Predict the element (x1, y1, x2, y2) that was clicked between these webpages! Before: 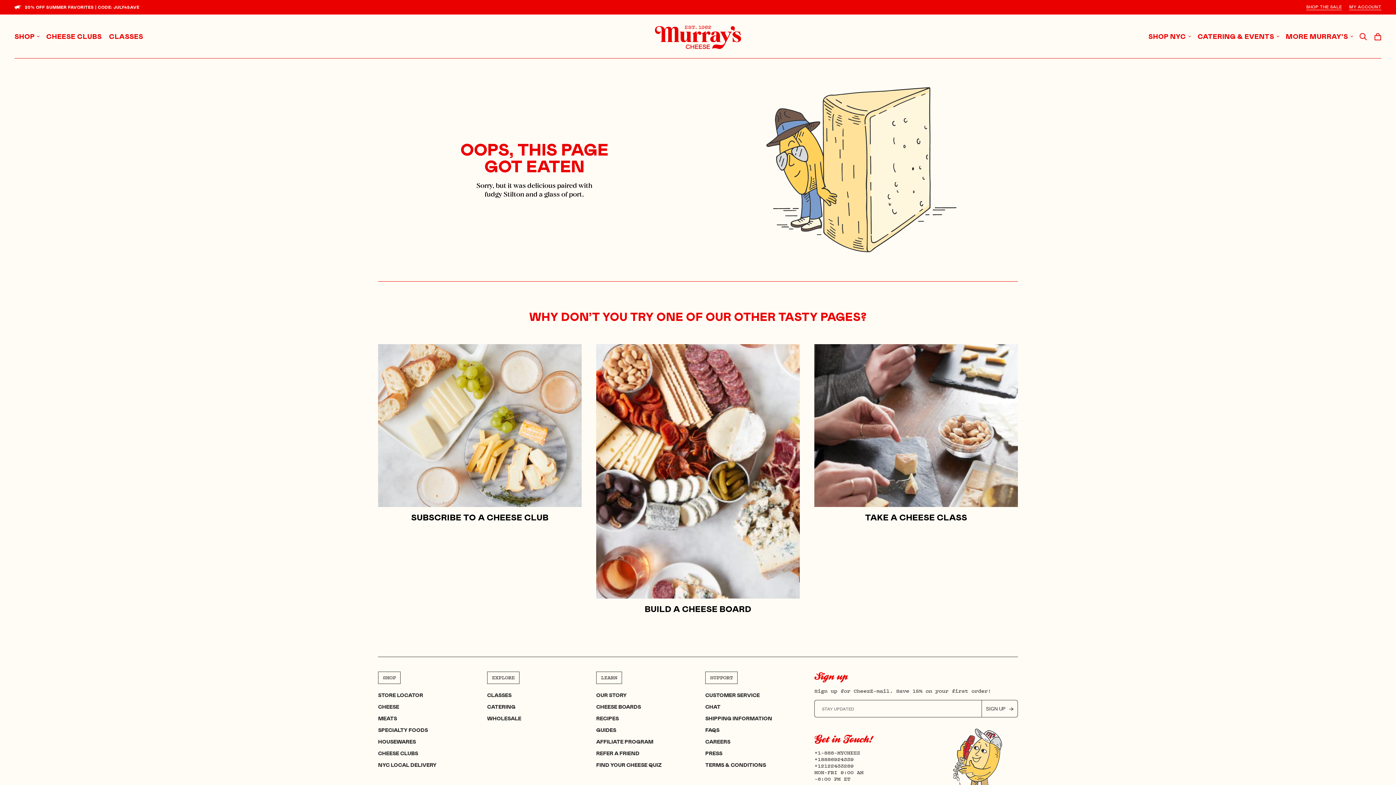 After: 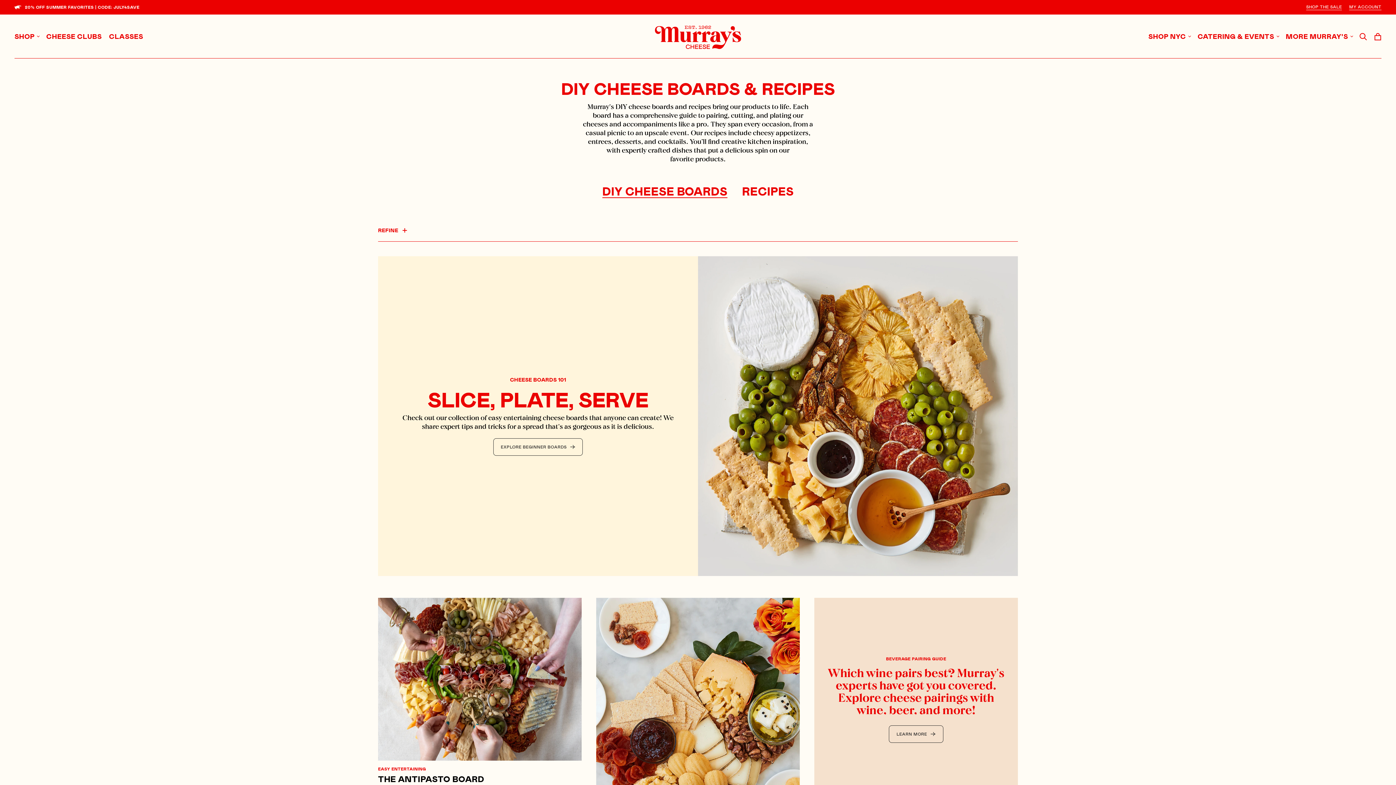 Action: label: CHEESE BOARDS bbox: (596, 704, 641, 710)